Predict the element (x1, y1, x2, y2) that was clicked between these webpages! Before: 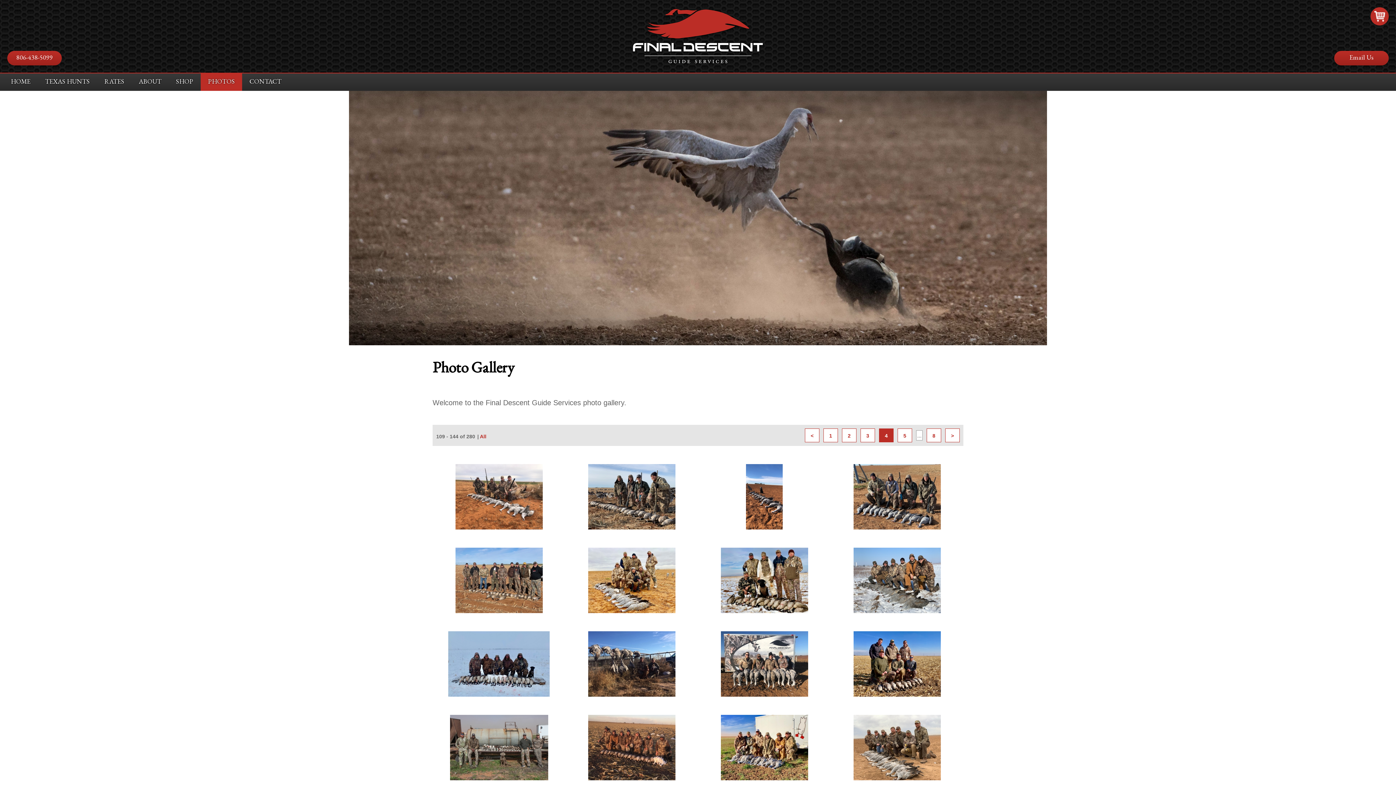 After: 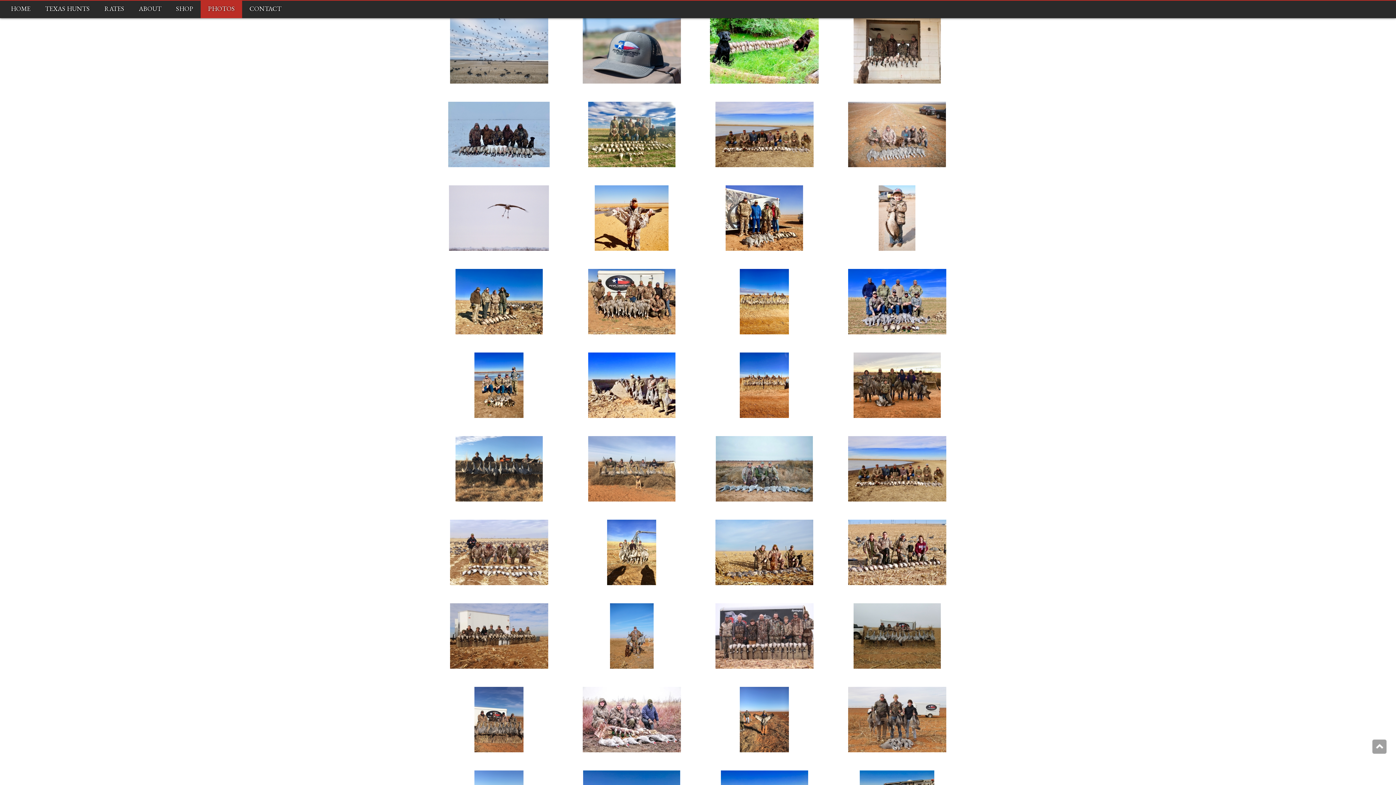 Action: bbox: (480, 433, 486, 439) label: All